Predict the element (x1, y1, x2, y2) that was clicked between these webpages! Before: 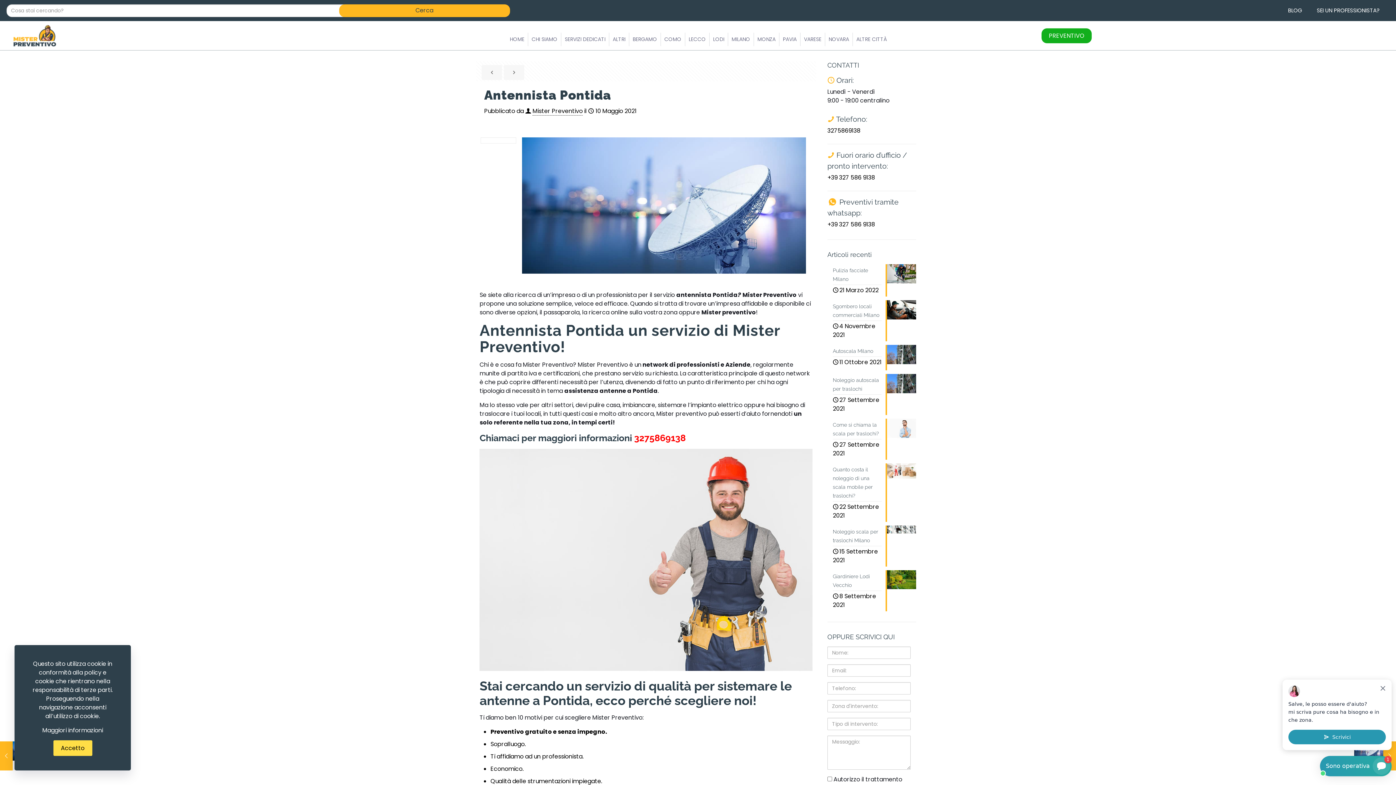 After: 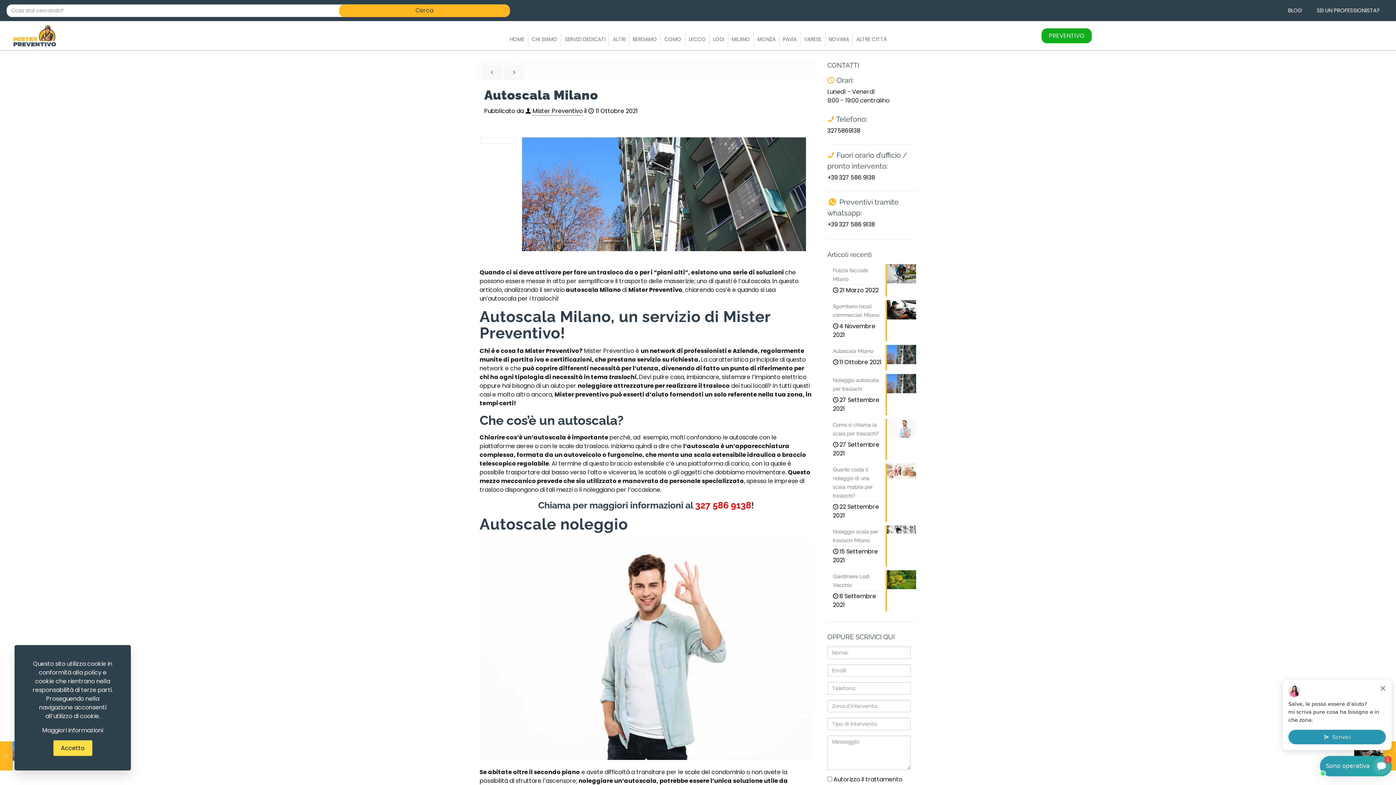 Action: bbox: (827, 345, 916, 370) label: Autoscala Milano
11 Ottobre 2021